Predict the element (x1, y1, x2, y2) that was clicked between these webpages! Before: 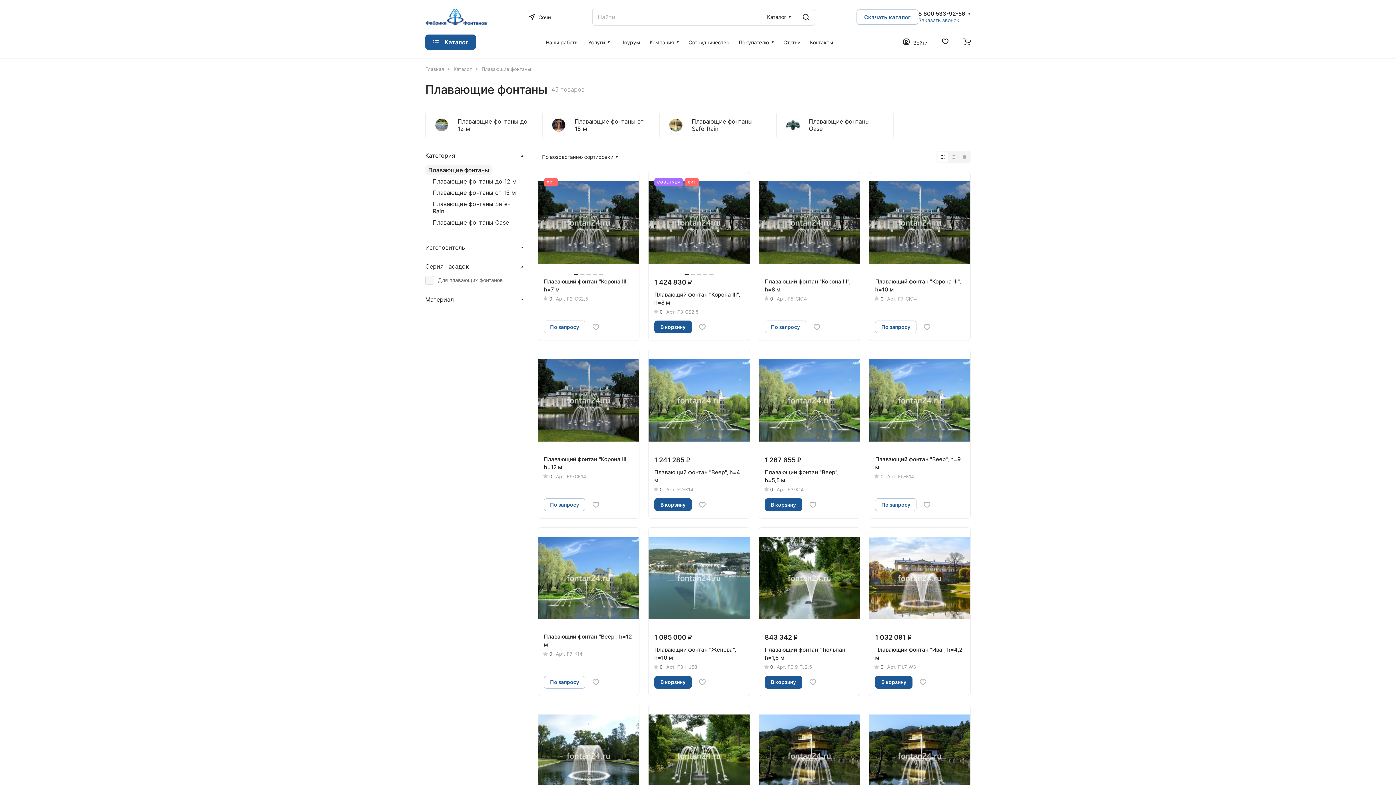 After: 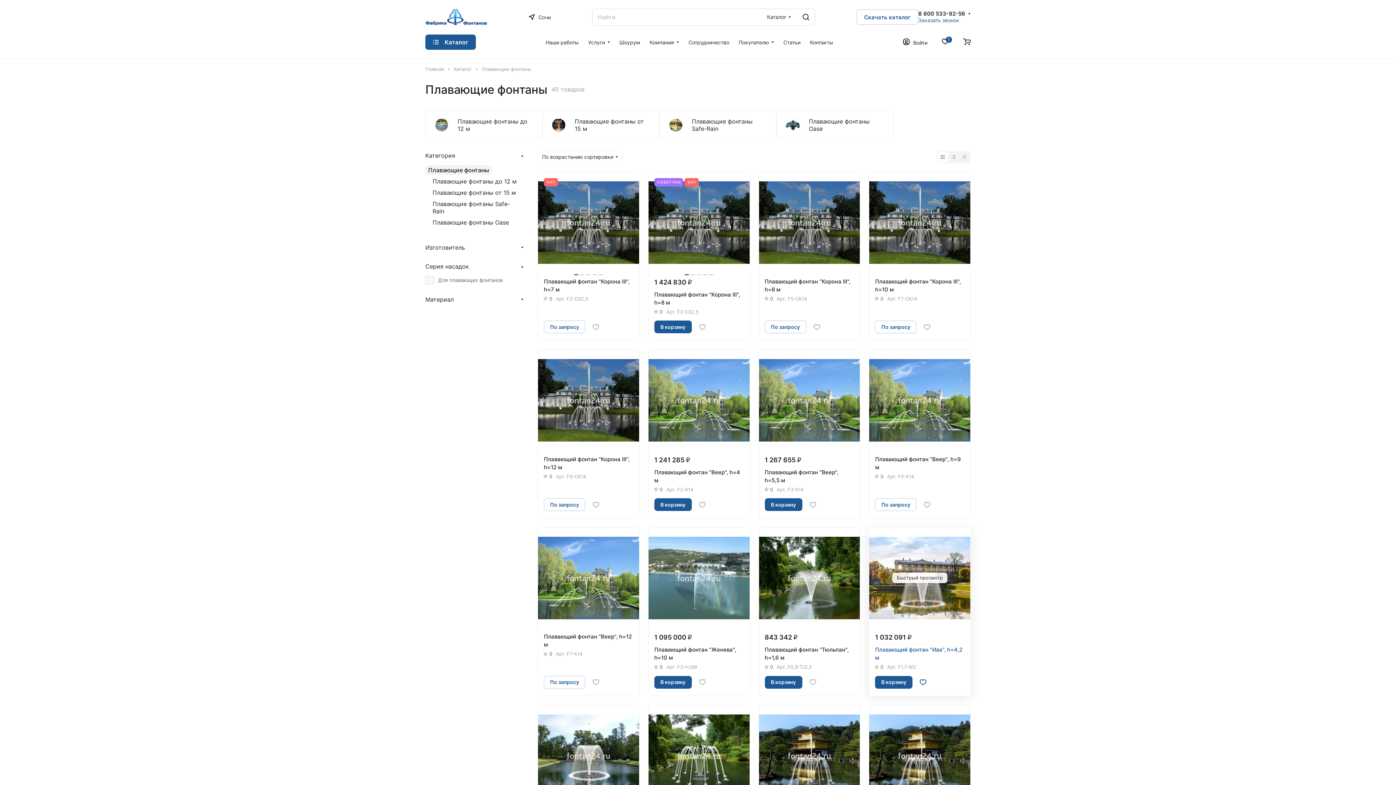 Action: bbox: (915, 675, 931, 690)